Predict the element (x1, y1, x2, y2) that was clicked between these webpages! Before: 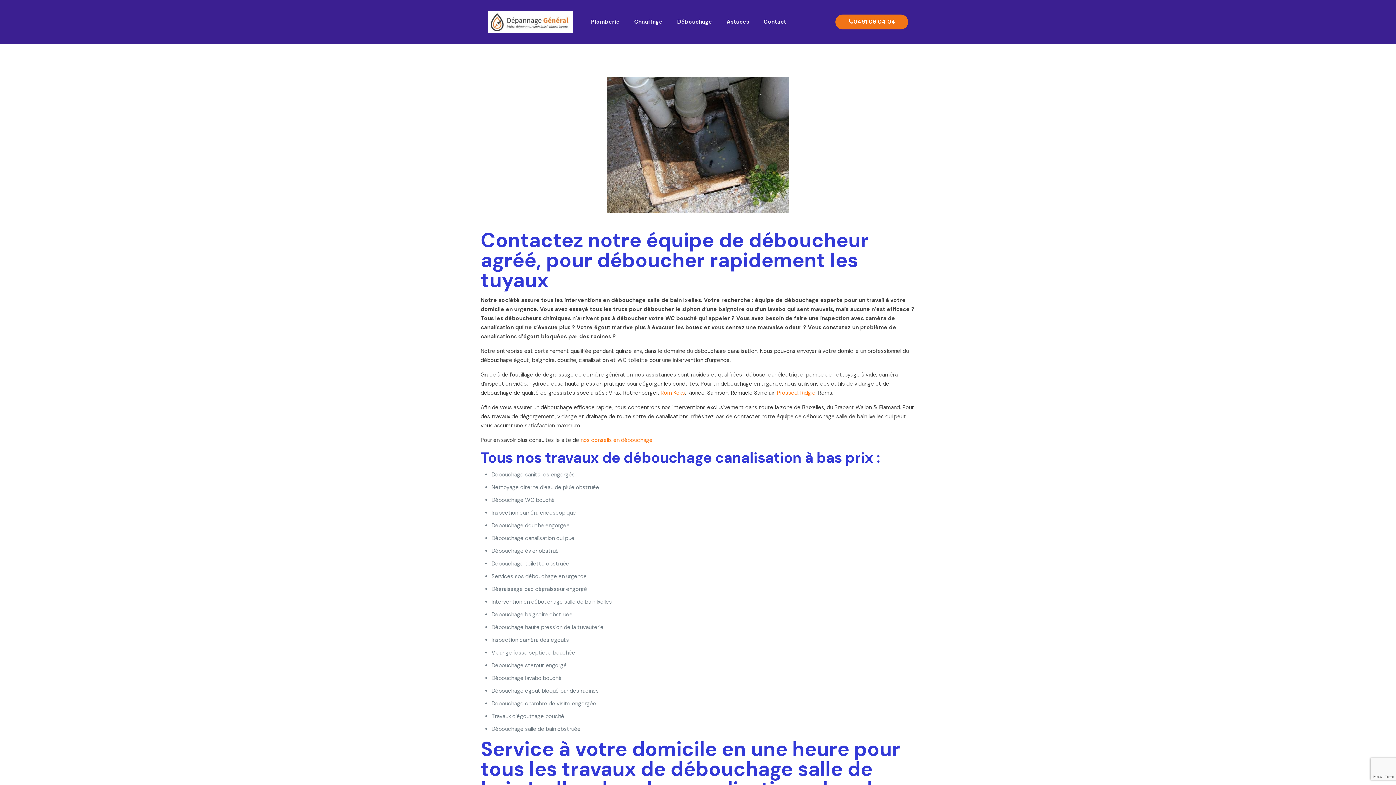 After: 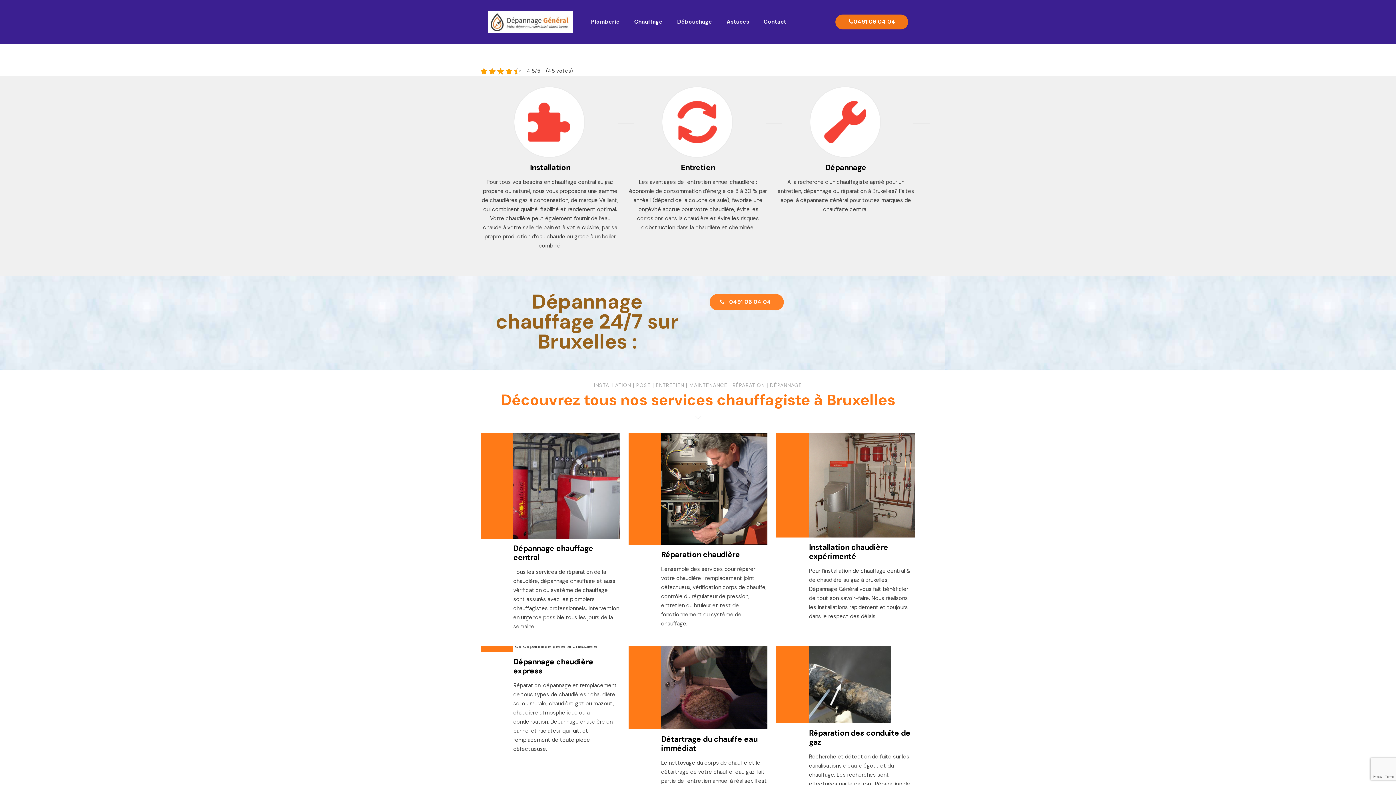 Action: label: Chauffage bbox: (627, 0, 670, 43)